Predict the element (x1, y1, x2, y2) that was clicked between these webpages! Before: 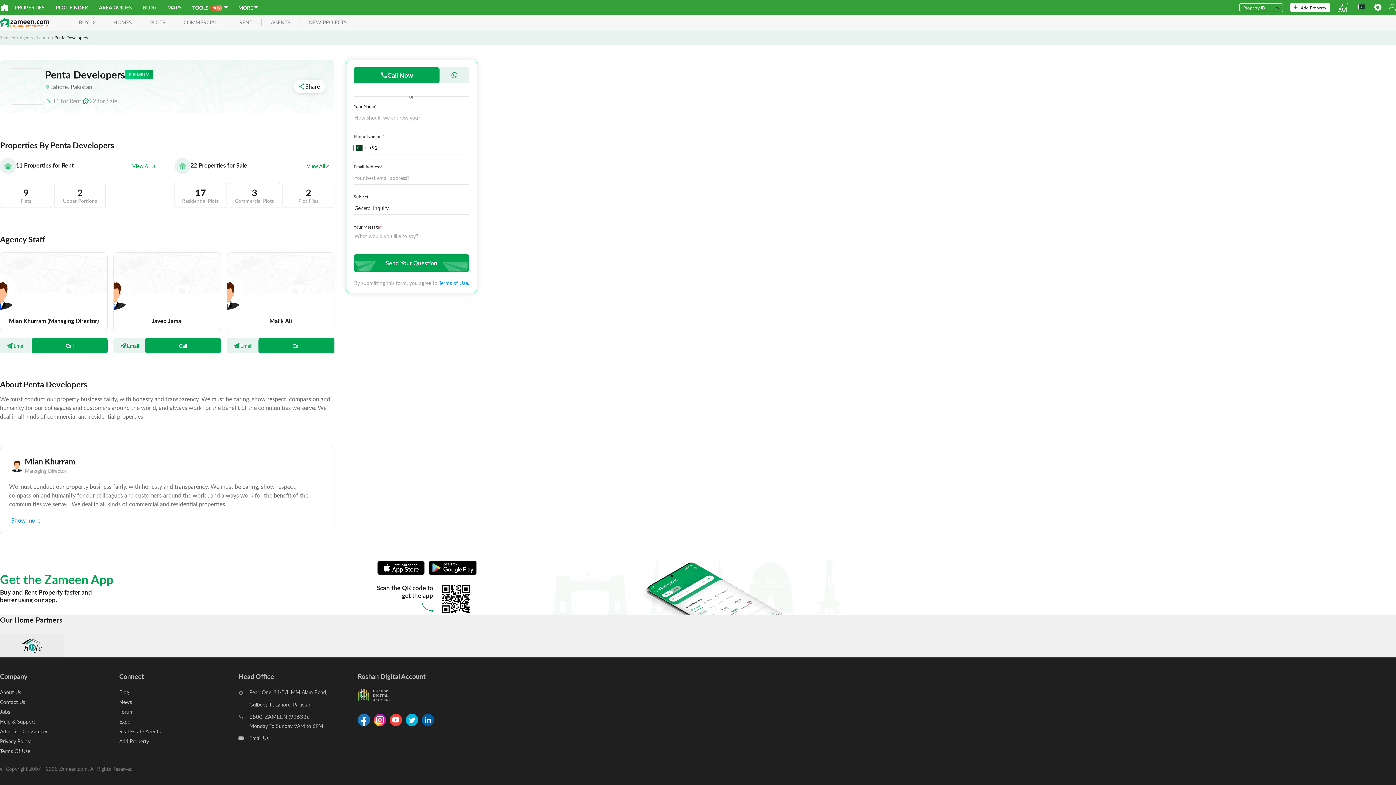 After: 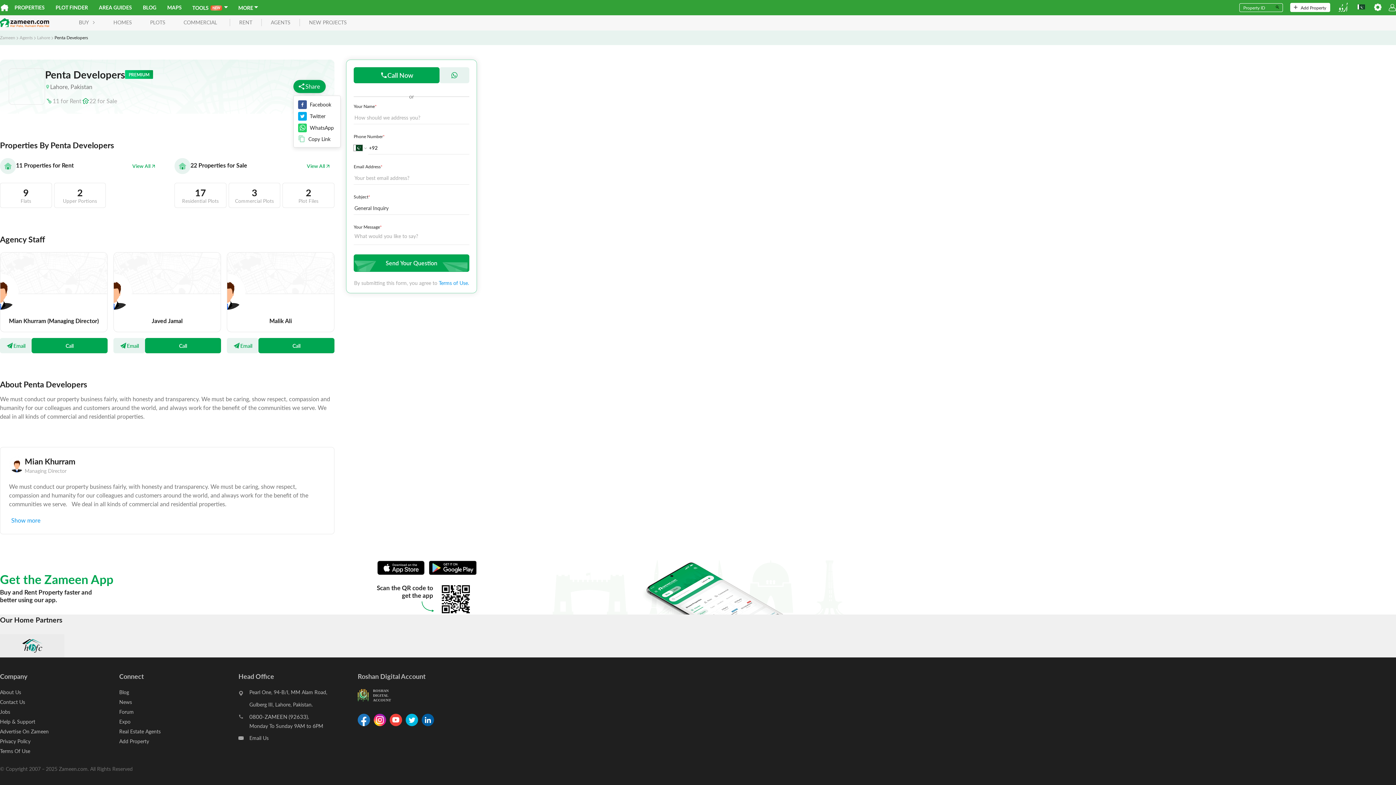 Action: bbox: (293, 79, 325, 93) label: Share